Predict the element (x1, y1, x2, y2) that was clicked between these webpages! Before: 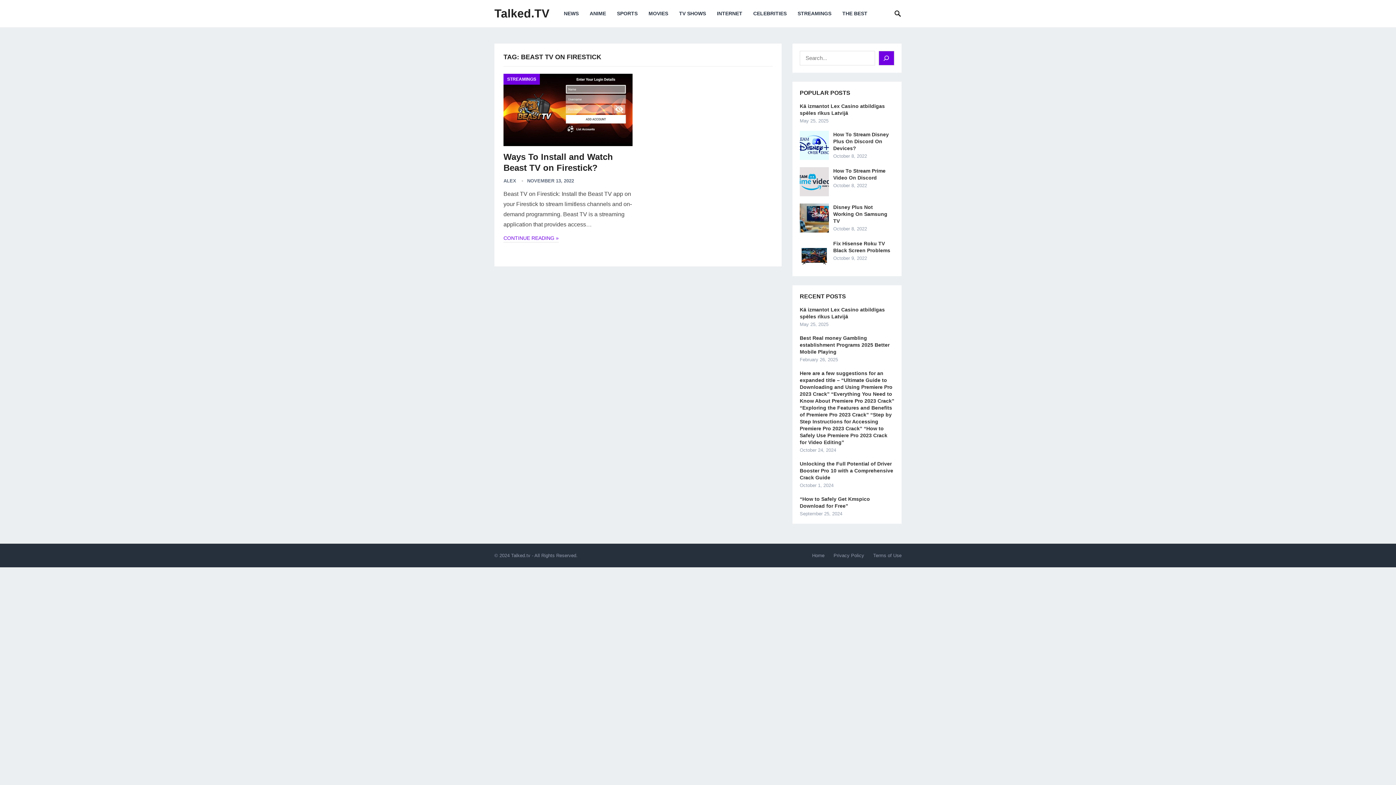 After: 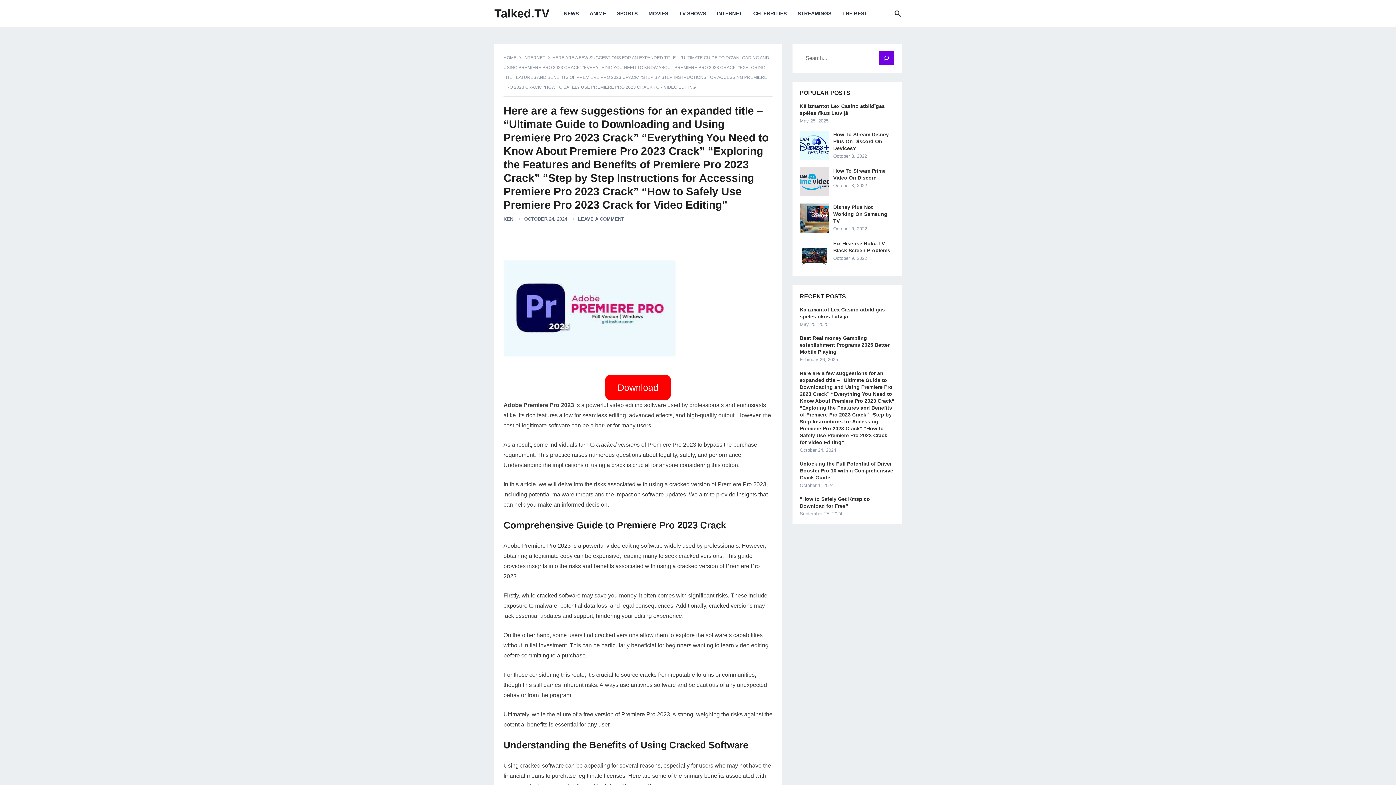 Action: bbox: (800, 370, 894, 445) label: Here are a few suggestions for an expanded title – “Ultimate Guide to Downloading and Using Premiere Pro 2023 Crack” “Everything You Need to Know About Premiere Pro 2023 Crack” “Exploring the Features and Benefits of Premiere Pro 2023 Crack” “Step by Step Instructions for Accessing Premiere Pro 2023 Crack” “How to Safely Use Premiere Pro 2023 Crack for Video Editing”